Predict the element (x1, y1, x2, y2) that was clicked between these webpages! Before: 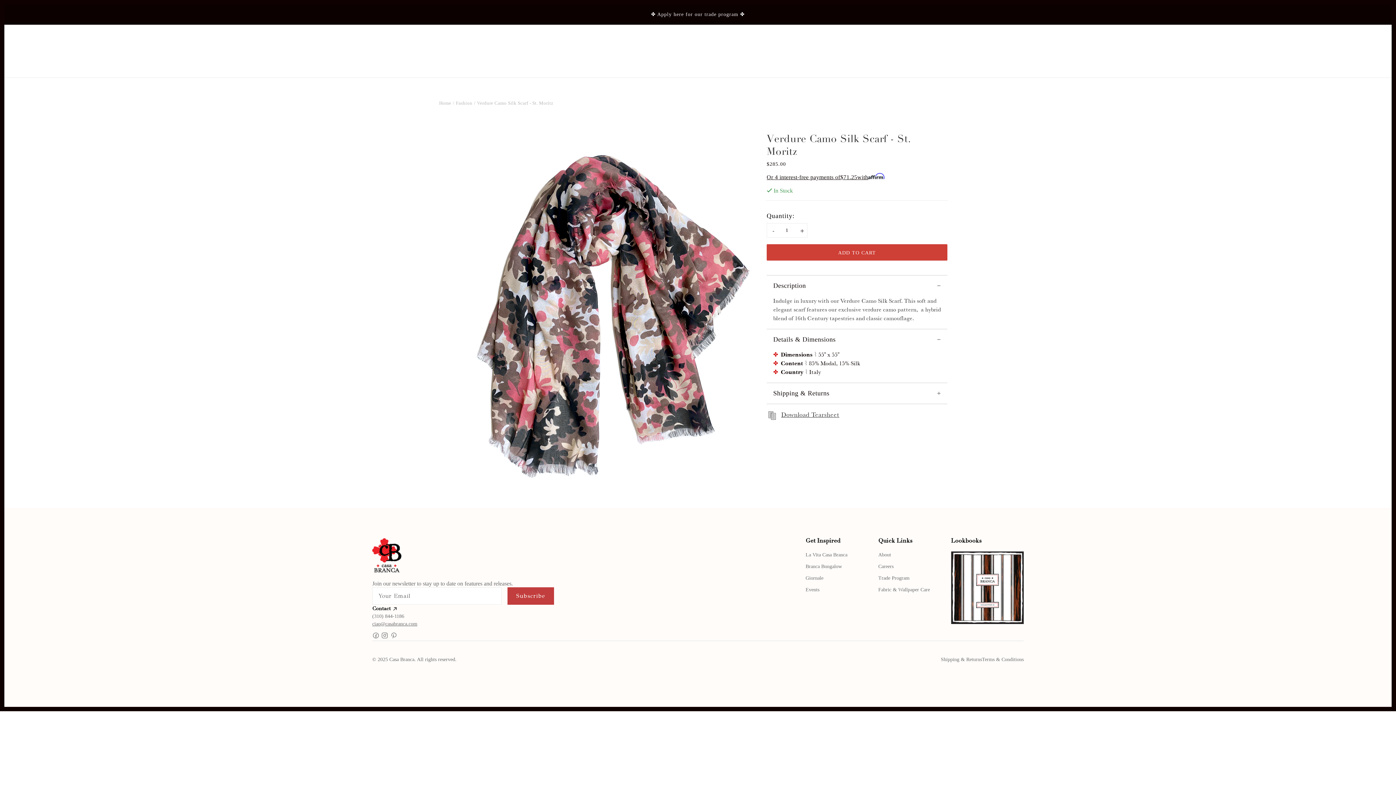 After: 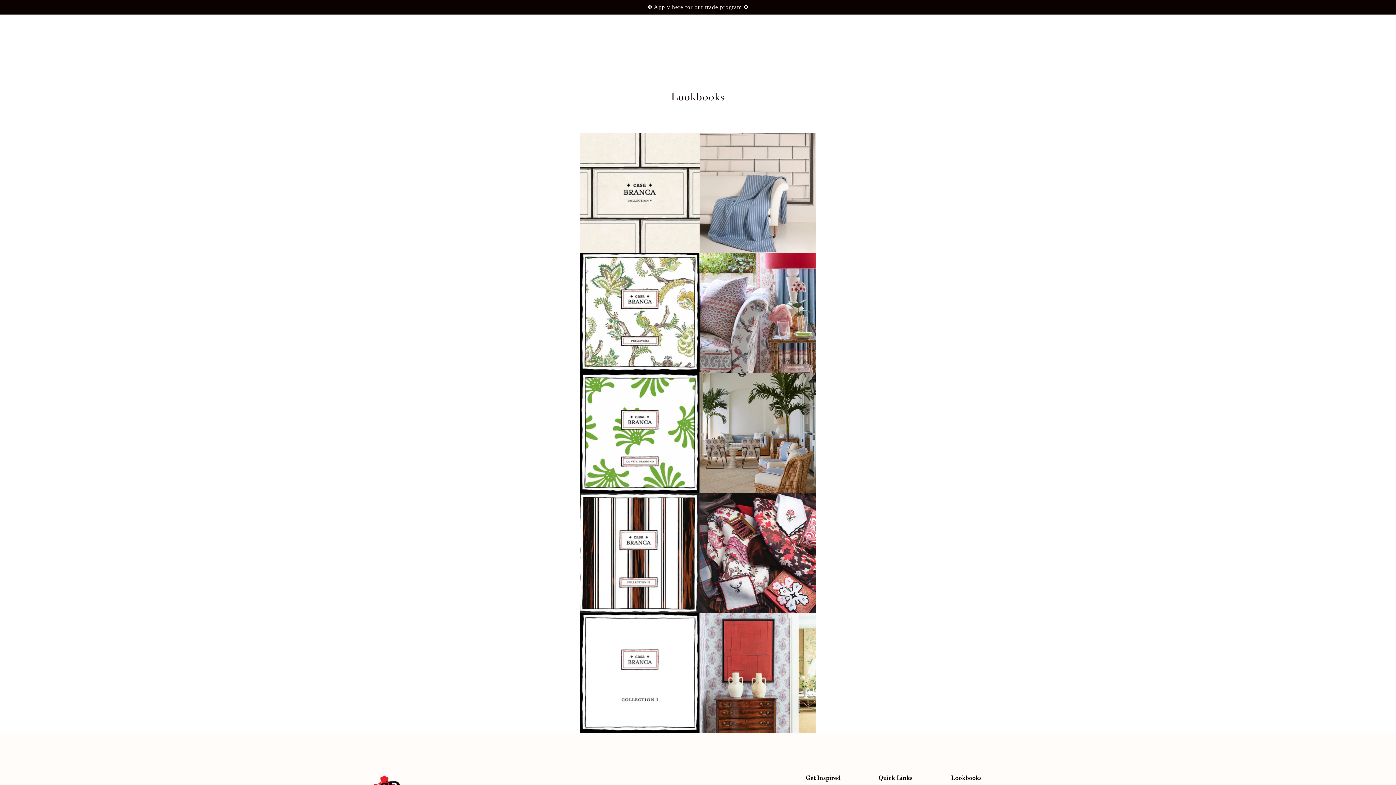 Action: bbox: (951, 583, 1024, 590)